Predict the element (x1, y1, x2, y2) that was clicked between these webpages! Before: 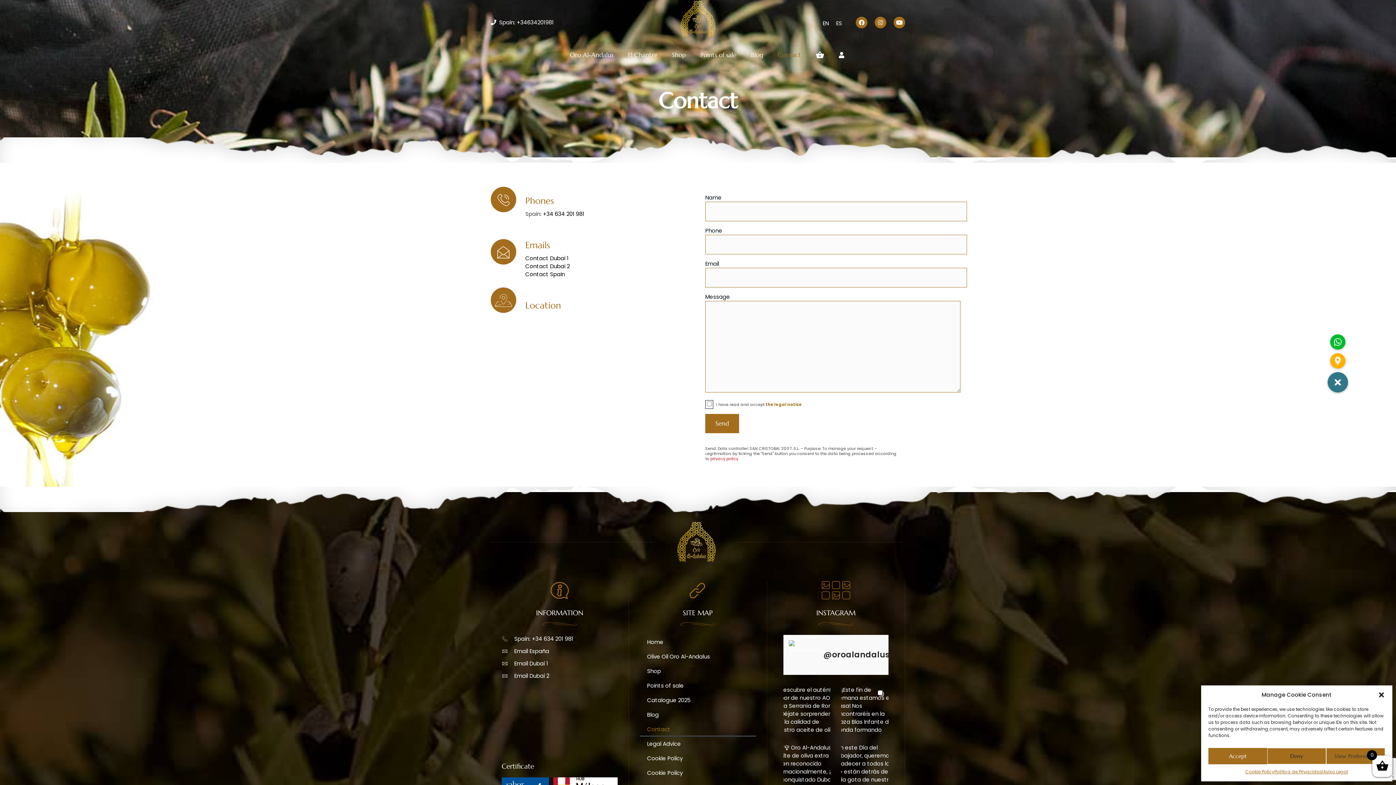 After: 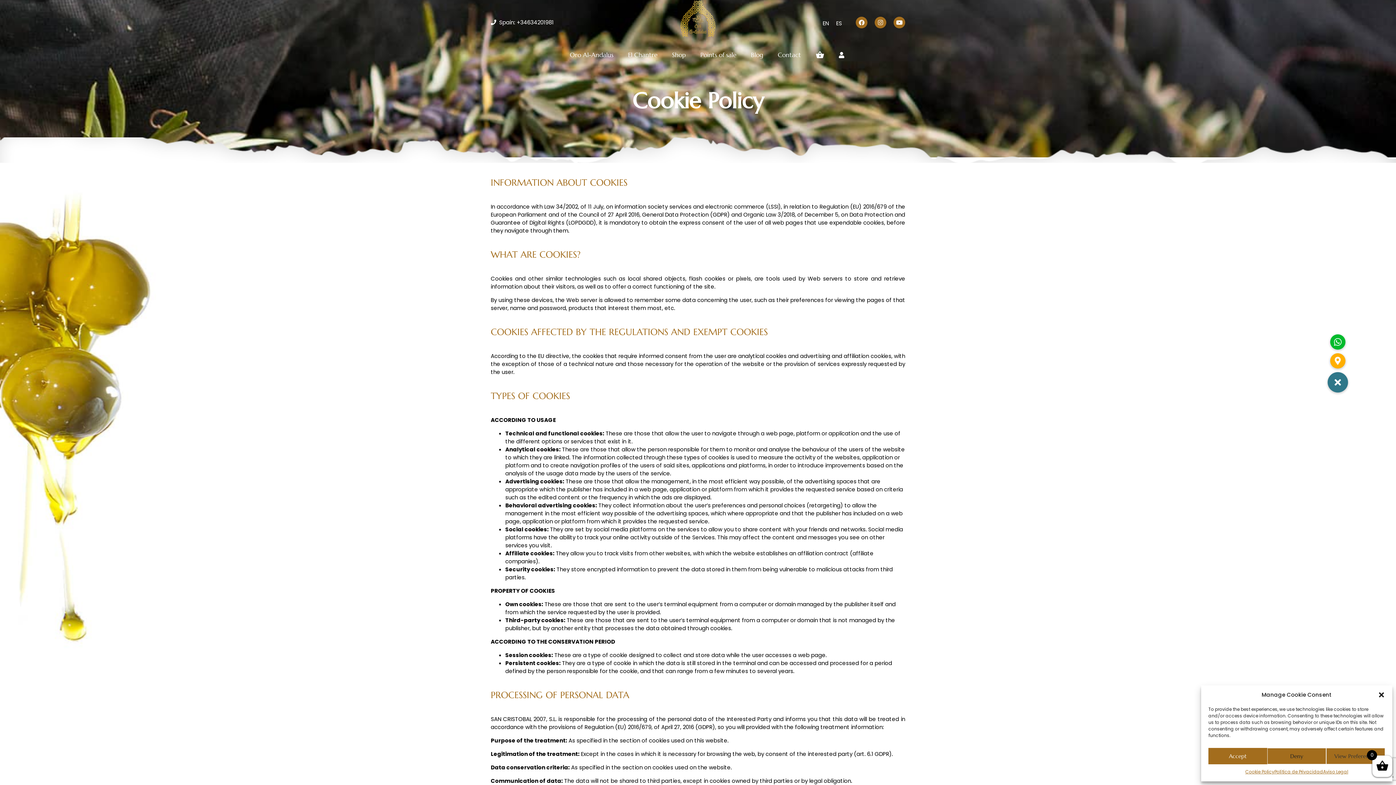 Action: label: Cookie Policy bbox: (1245, 768, 1274, 776)